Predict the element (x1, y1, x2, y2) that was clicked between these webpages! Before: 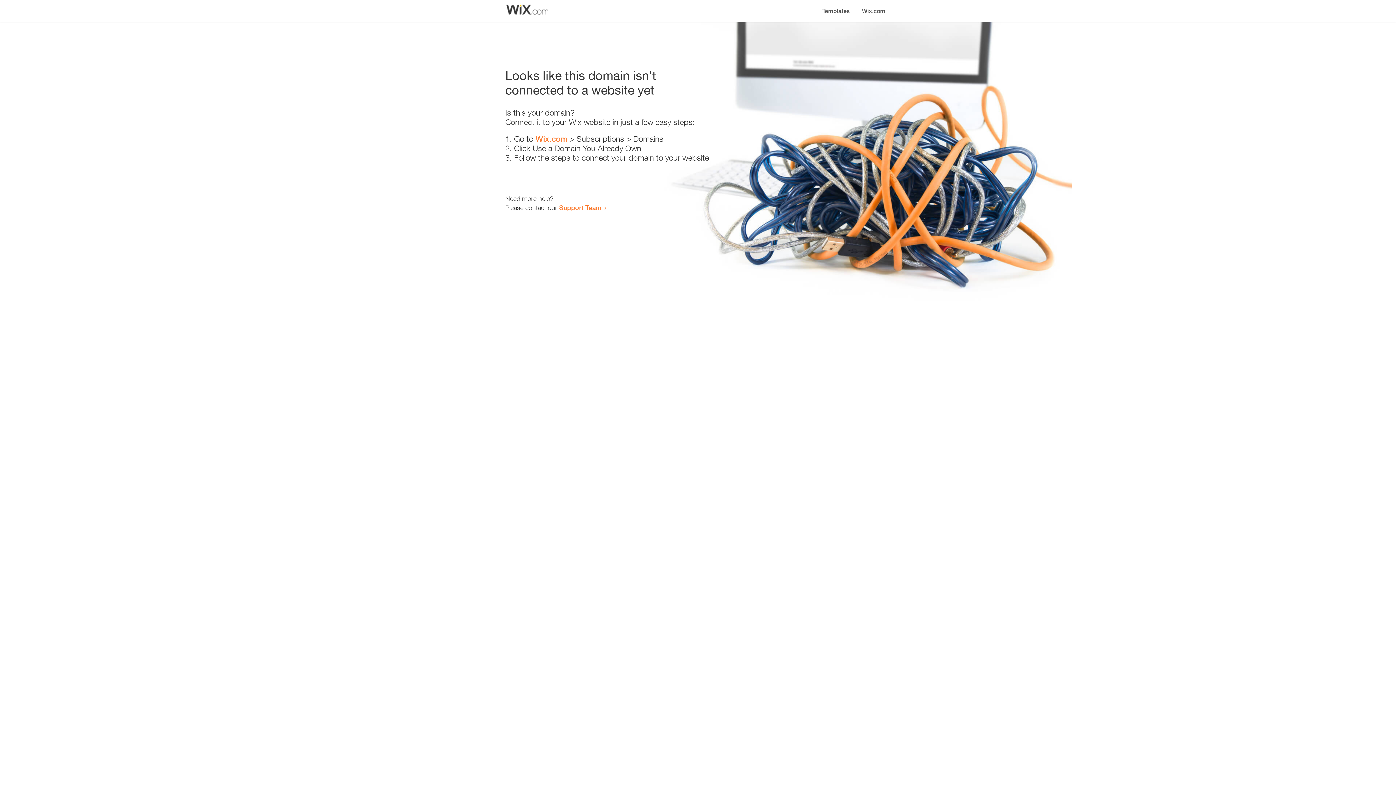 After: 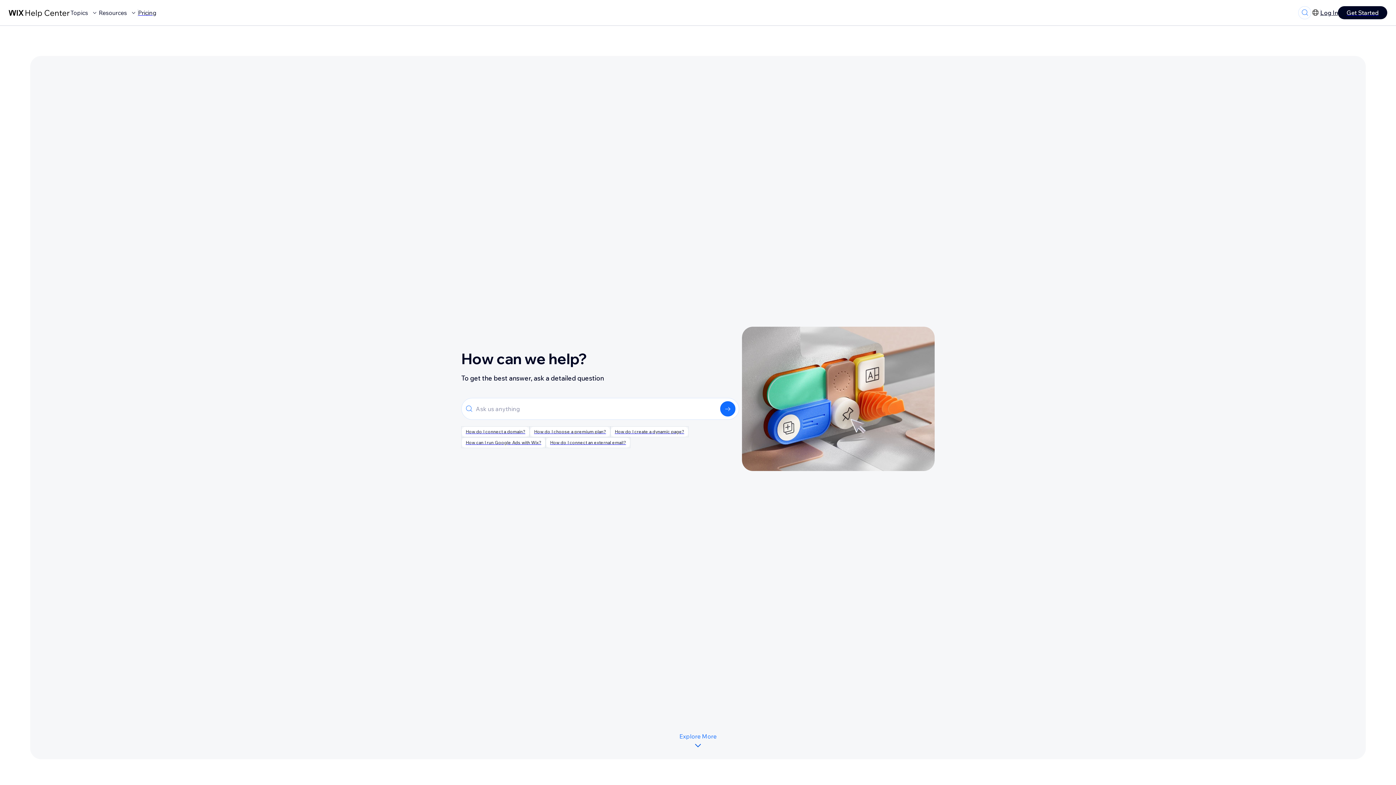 Action: bbox: (559, 203, 601, 211) label: Support Team